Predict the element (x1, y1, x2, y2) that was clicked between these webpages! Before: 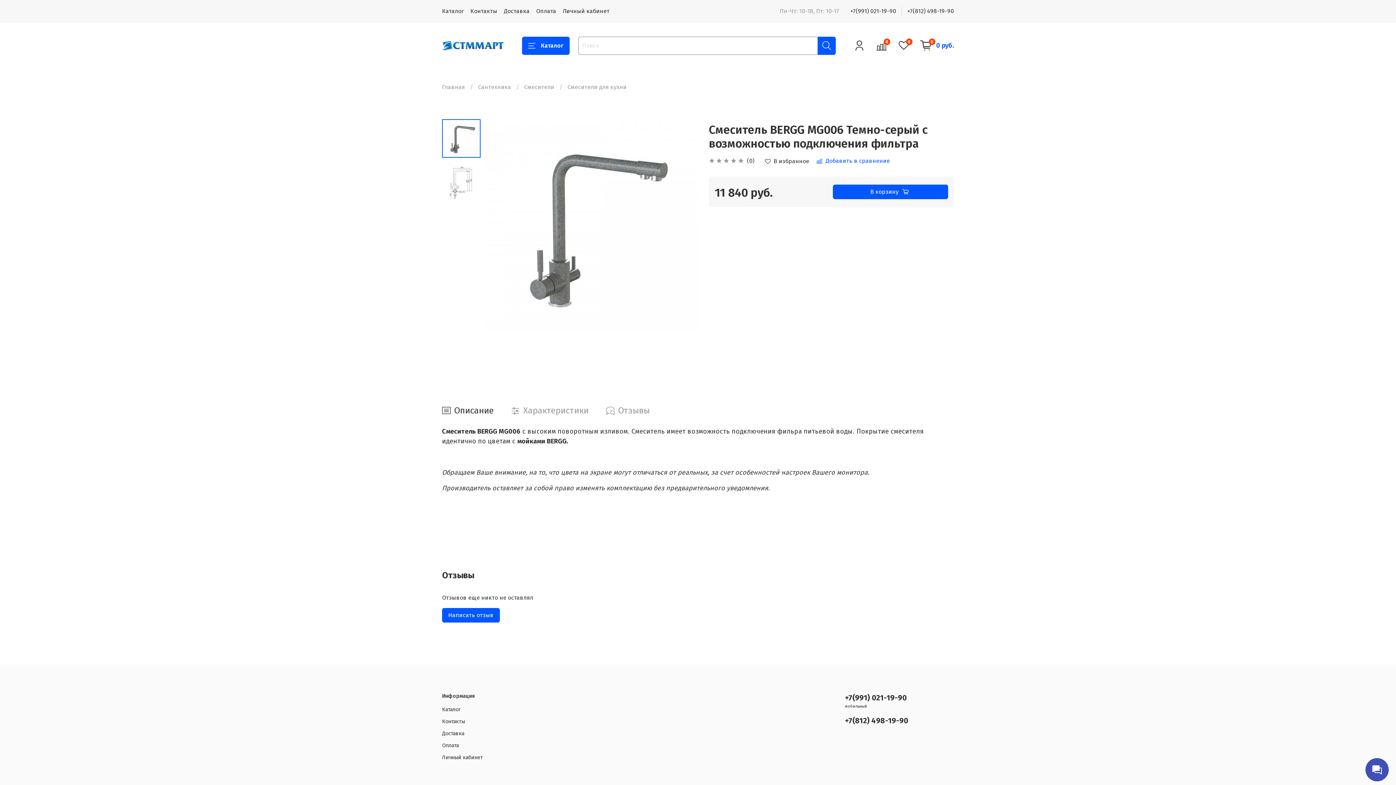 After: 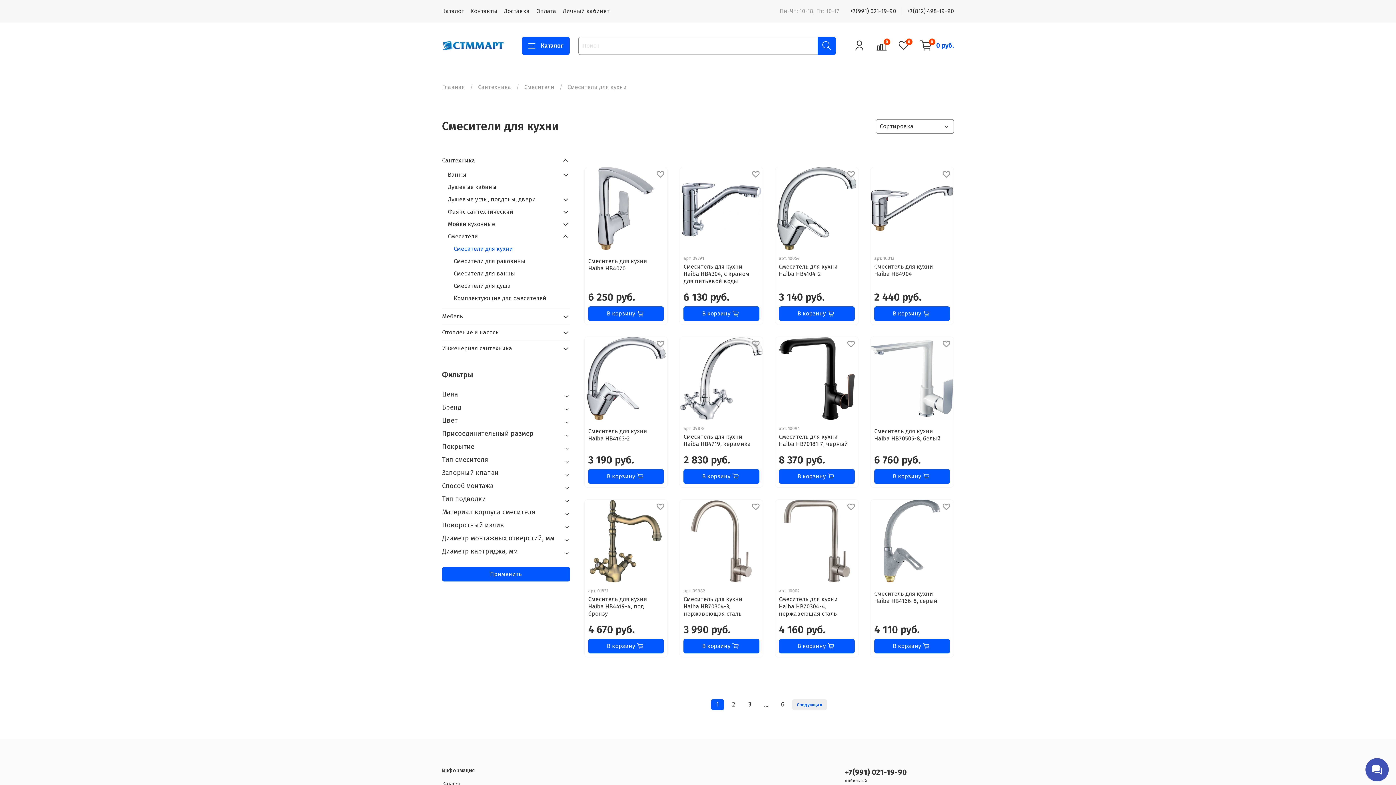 Action: label: Смесители для кухни bbox: (567, 83, 626, 90)